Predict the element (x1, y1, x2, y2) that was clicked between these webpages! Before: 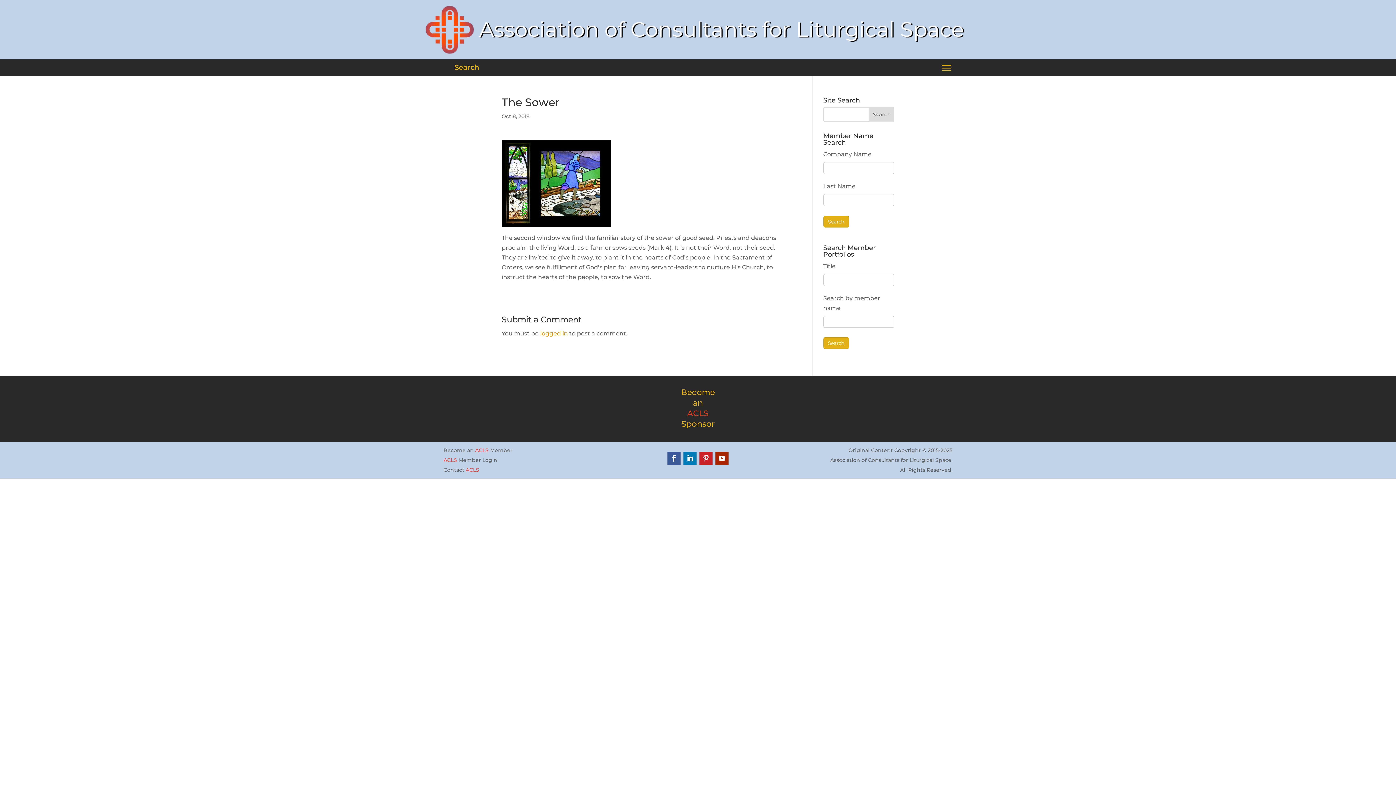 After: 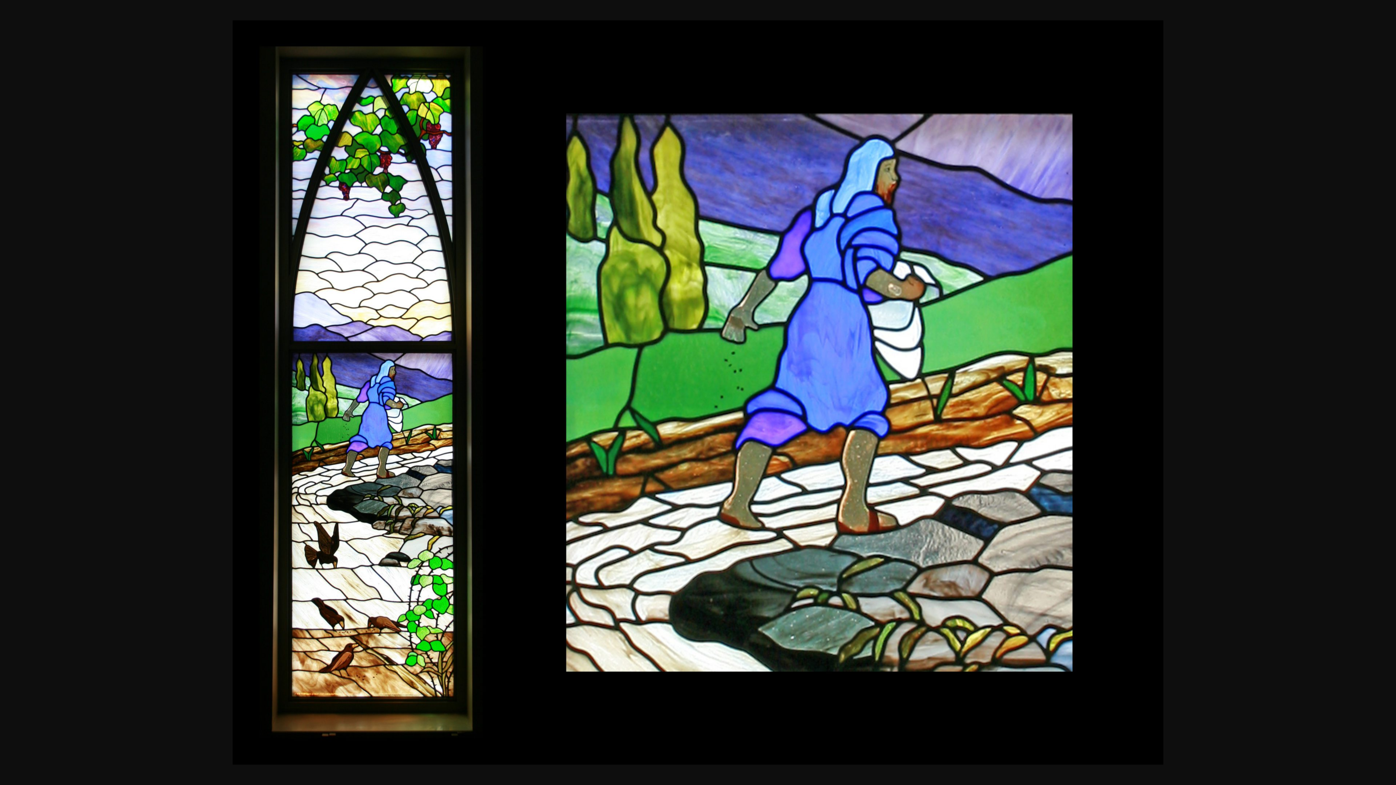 Action: bbox: (501, 219, 610, 225)